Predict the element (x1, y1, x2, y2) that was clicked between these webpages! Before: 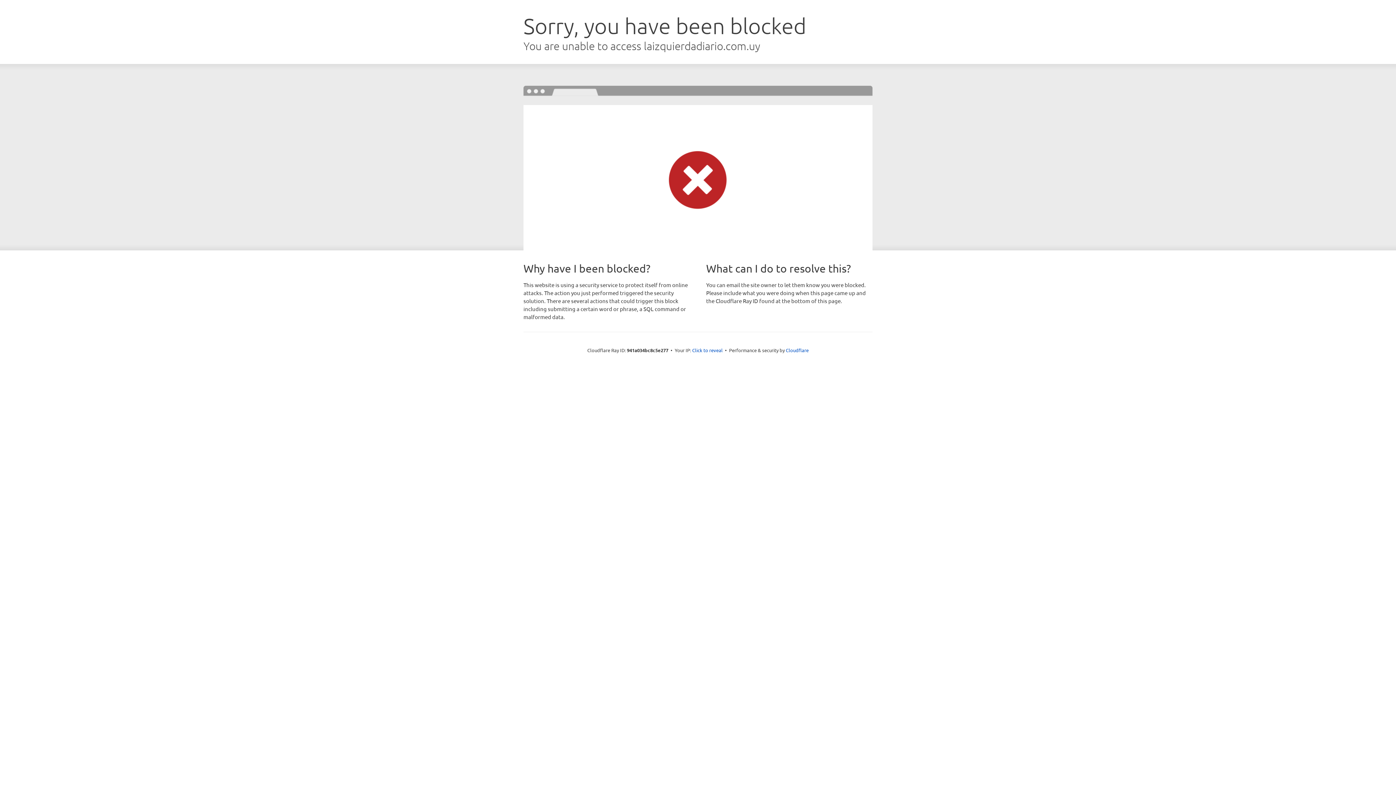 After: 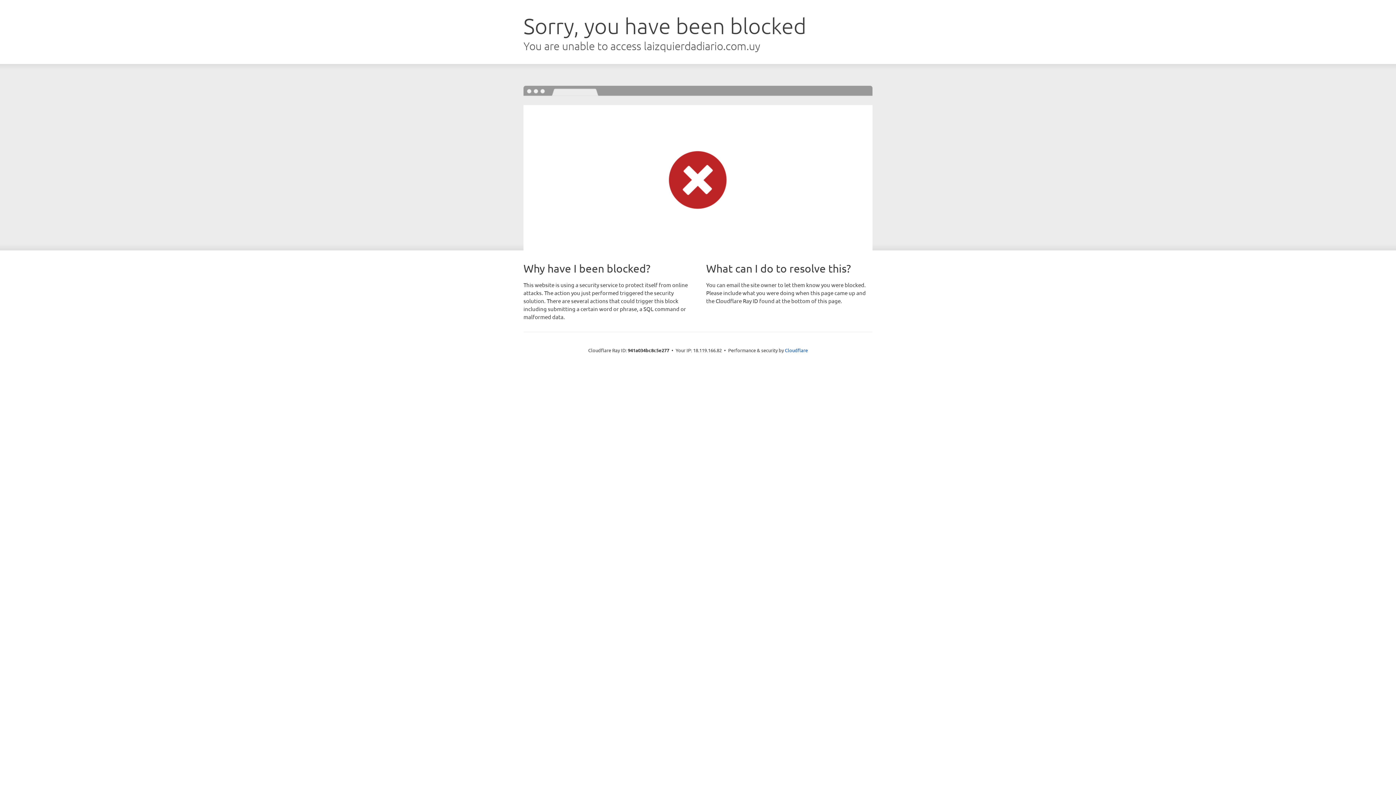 Action: label: Click to reveal bbox: (692, 346, 722, 353)